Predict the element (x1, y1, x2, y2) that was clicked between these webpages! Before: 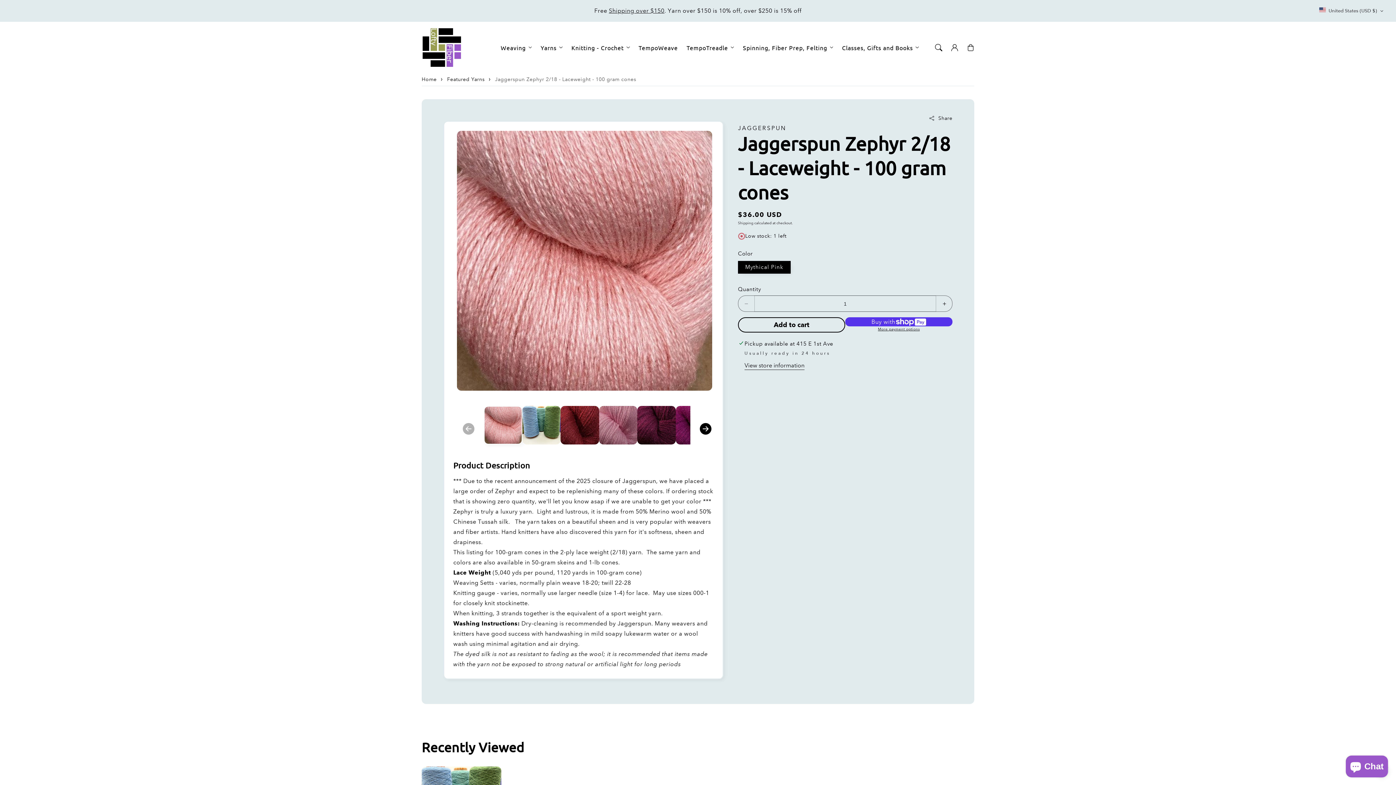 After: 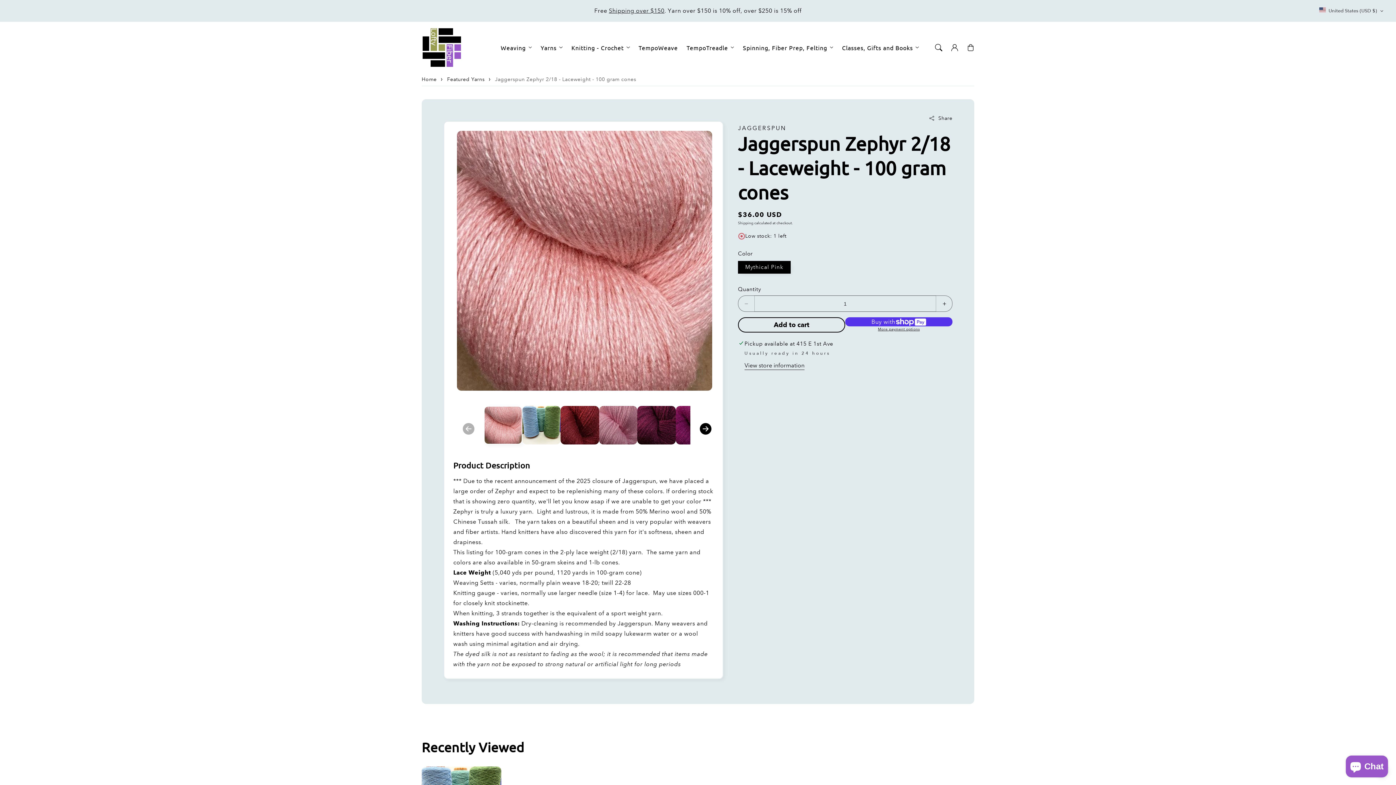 Action: label: Jaggerspun Zephyr 2/18 - Laceweight - 100 gram cones bbox: (495, 74, 636, 85)